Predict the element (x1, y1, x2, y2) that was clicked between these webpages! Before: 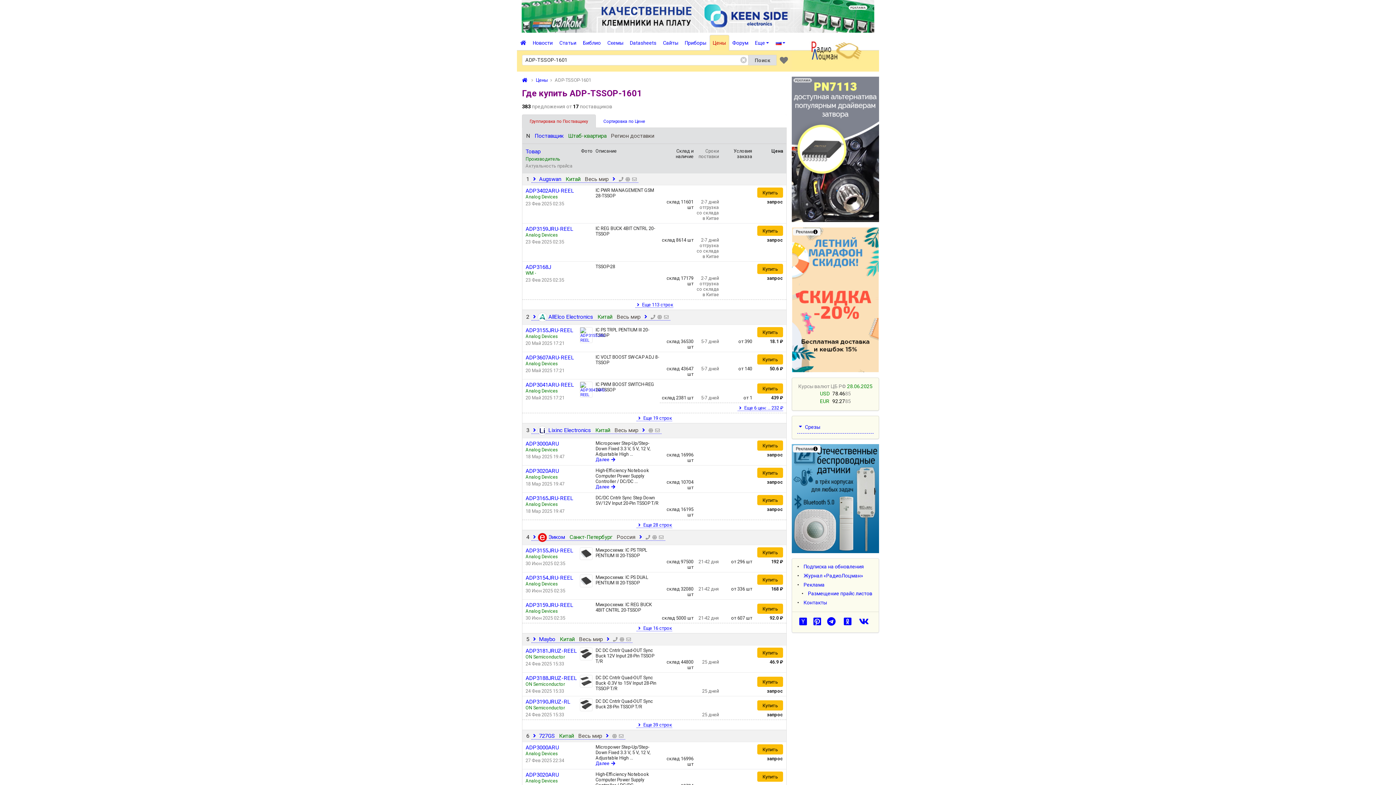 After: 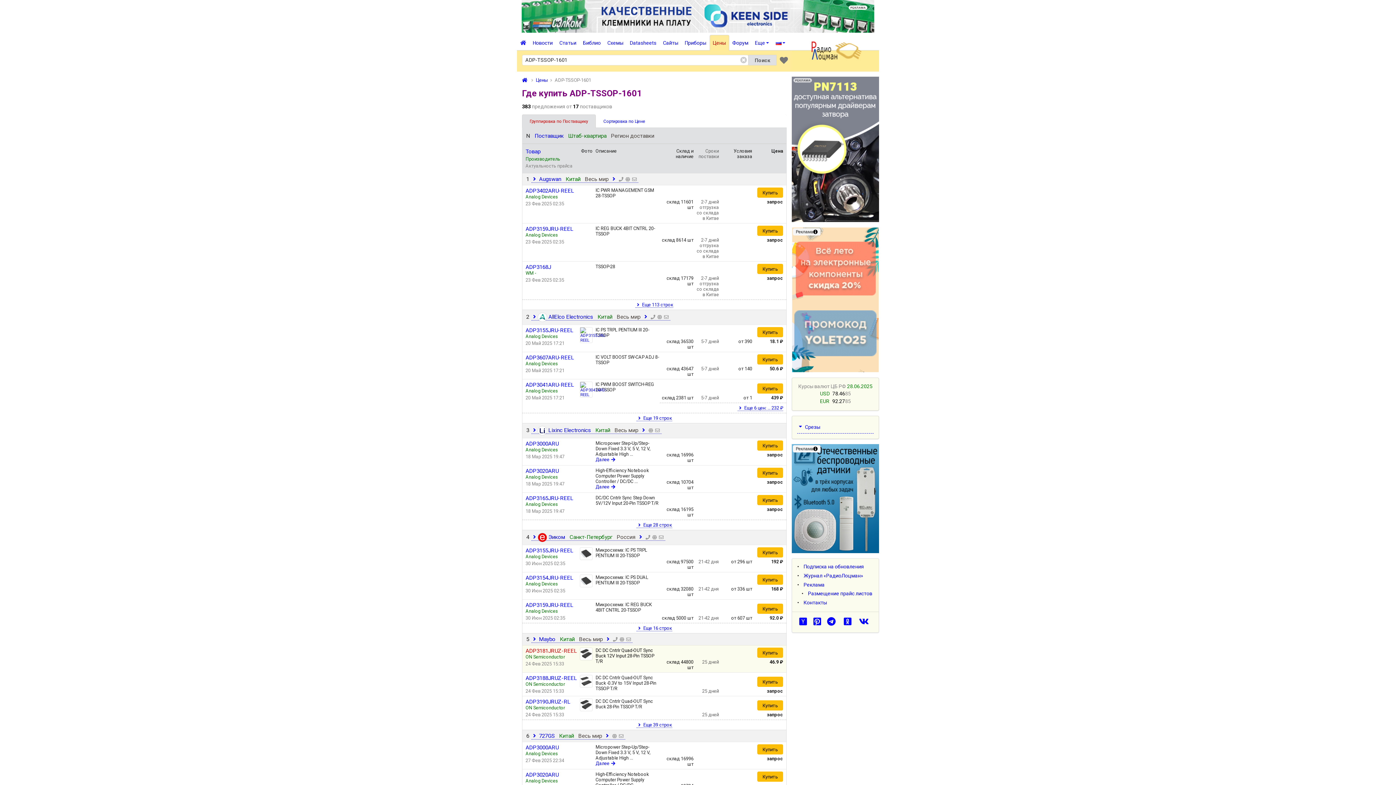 Action: bbox: (525, 648, 577, 654) label: ADP3181JRUZ-REEL